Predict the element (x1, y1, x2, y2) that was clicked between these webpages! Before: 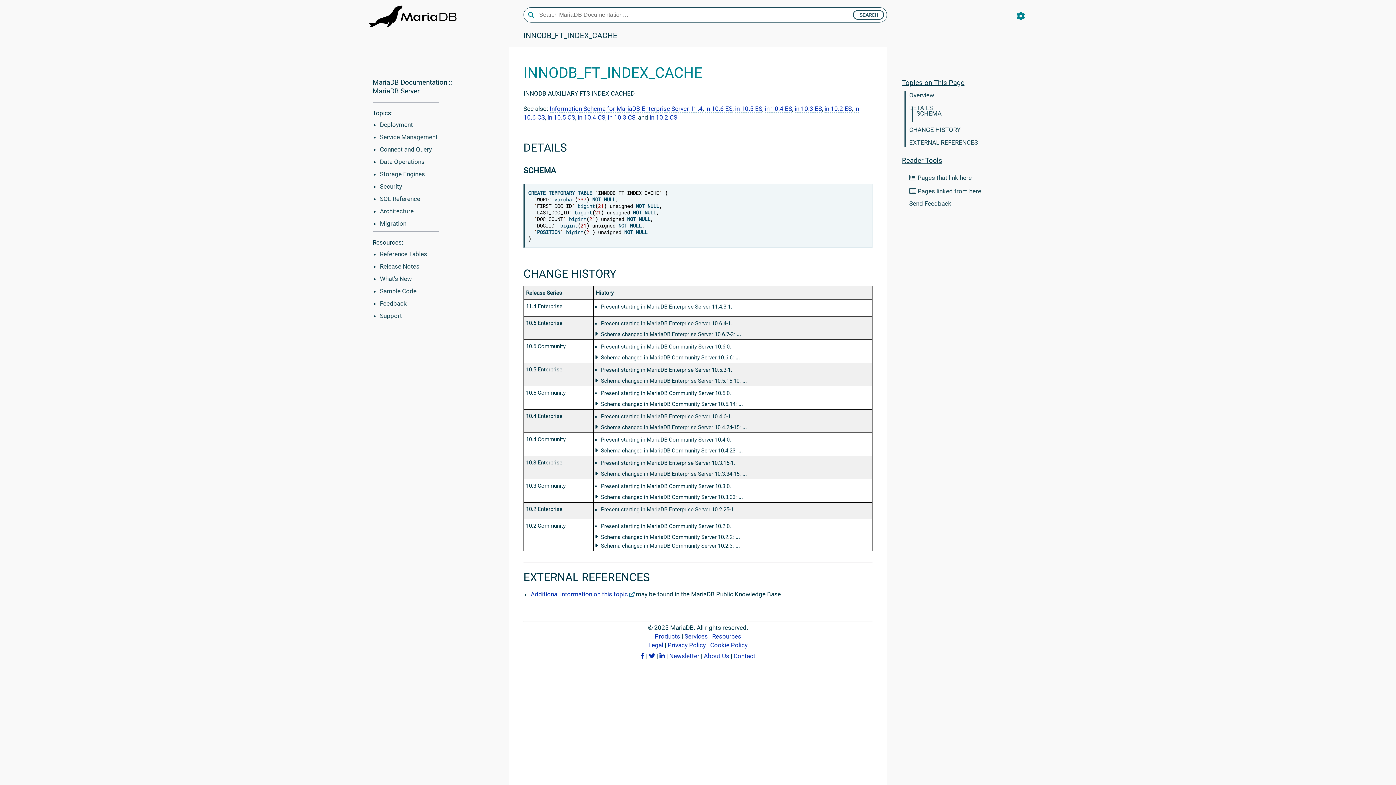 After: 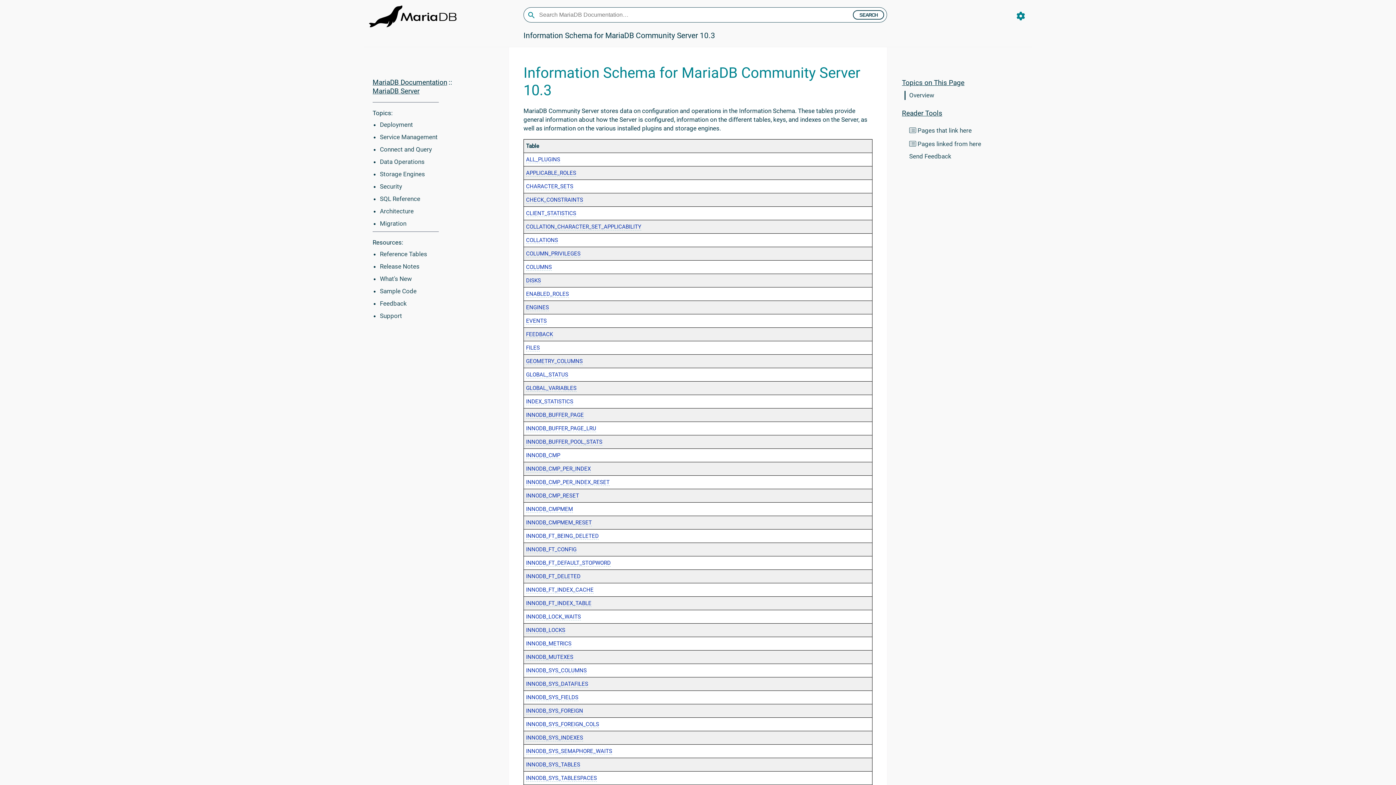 Action: label: in 10.3 CS bbox: (608, 113, 635, 121)